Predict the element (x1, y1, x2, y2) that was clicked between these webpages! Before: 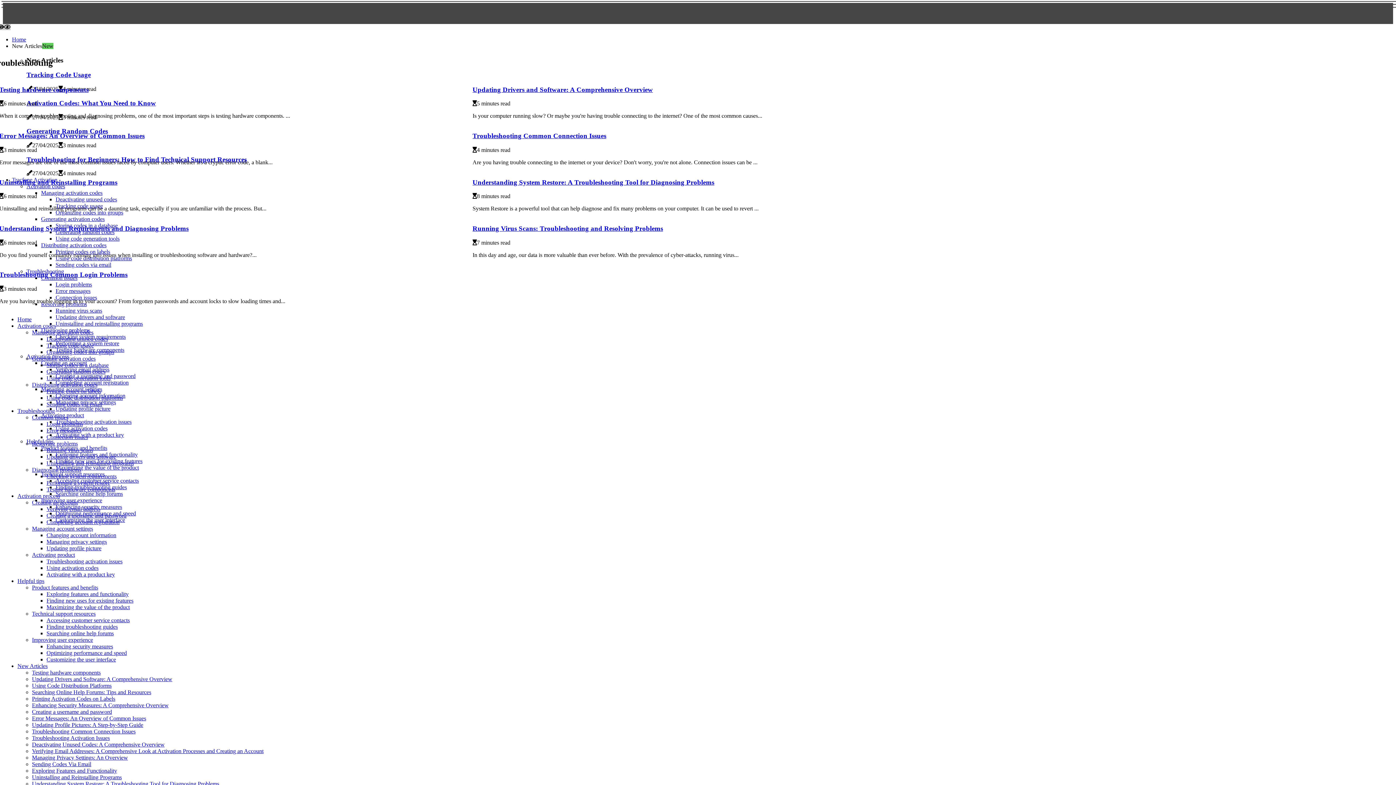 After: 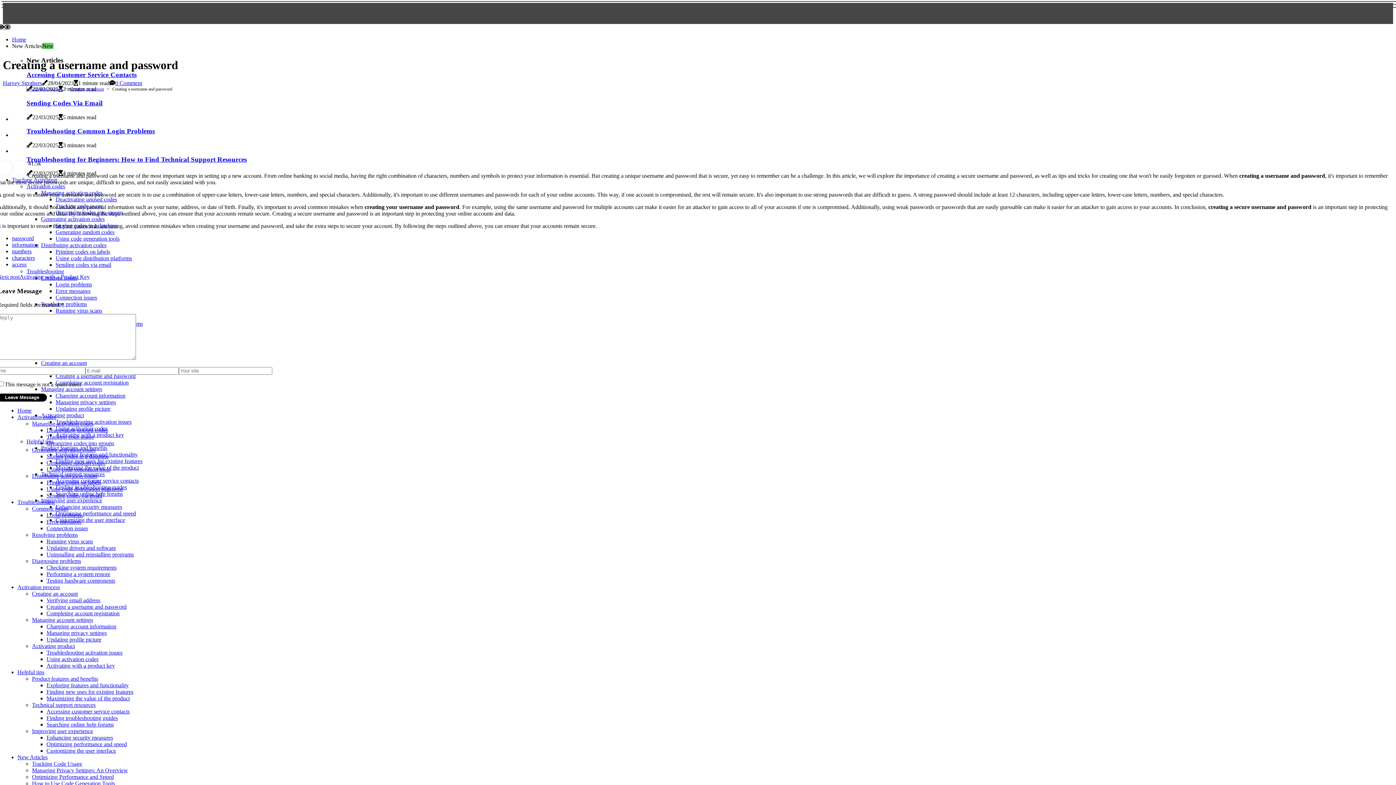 Action: bbox: (46, 512, 126, 518) label: Creating a username and password